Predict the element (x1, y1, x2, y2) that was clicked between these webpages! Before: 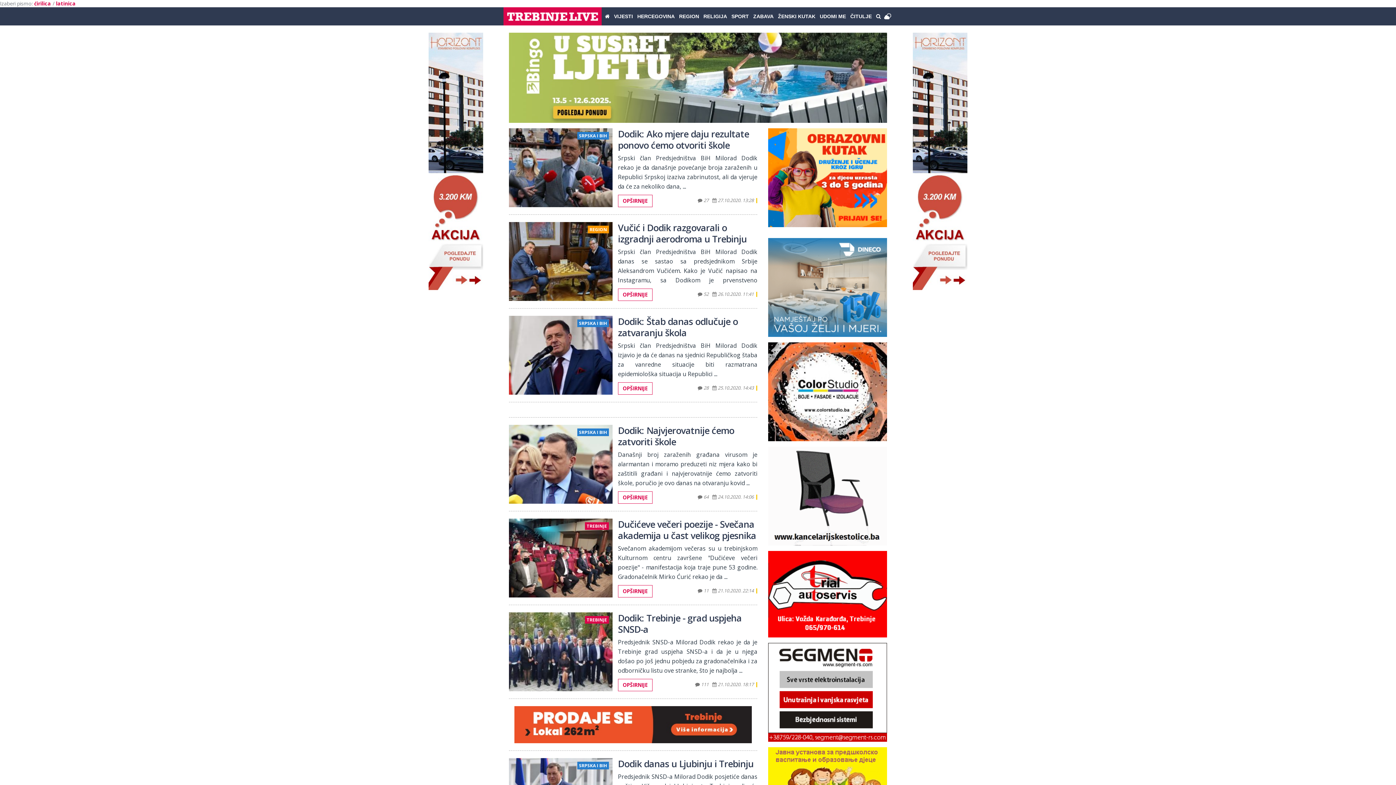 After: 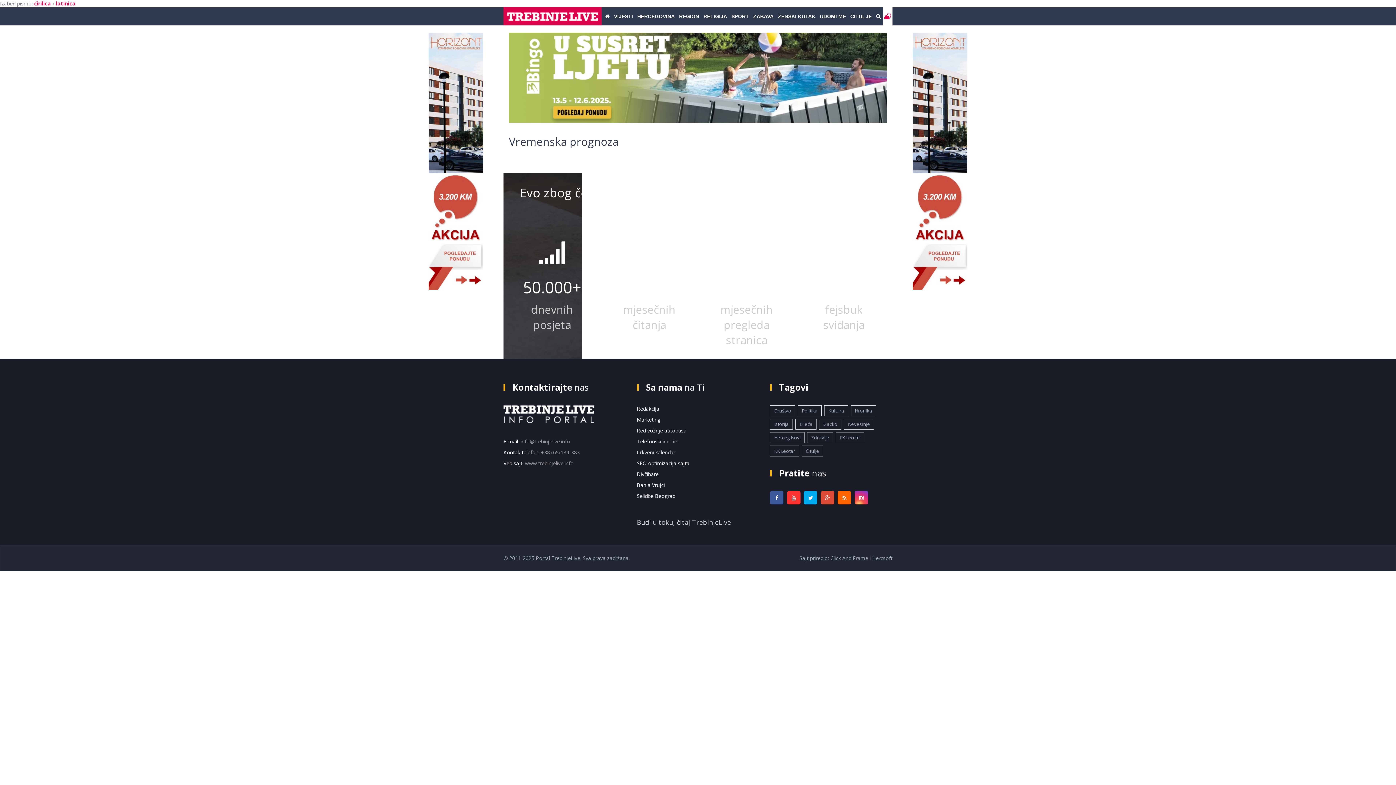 Action: bbox: (883, 7, 892, 25)